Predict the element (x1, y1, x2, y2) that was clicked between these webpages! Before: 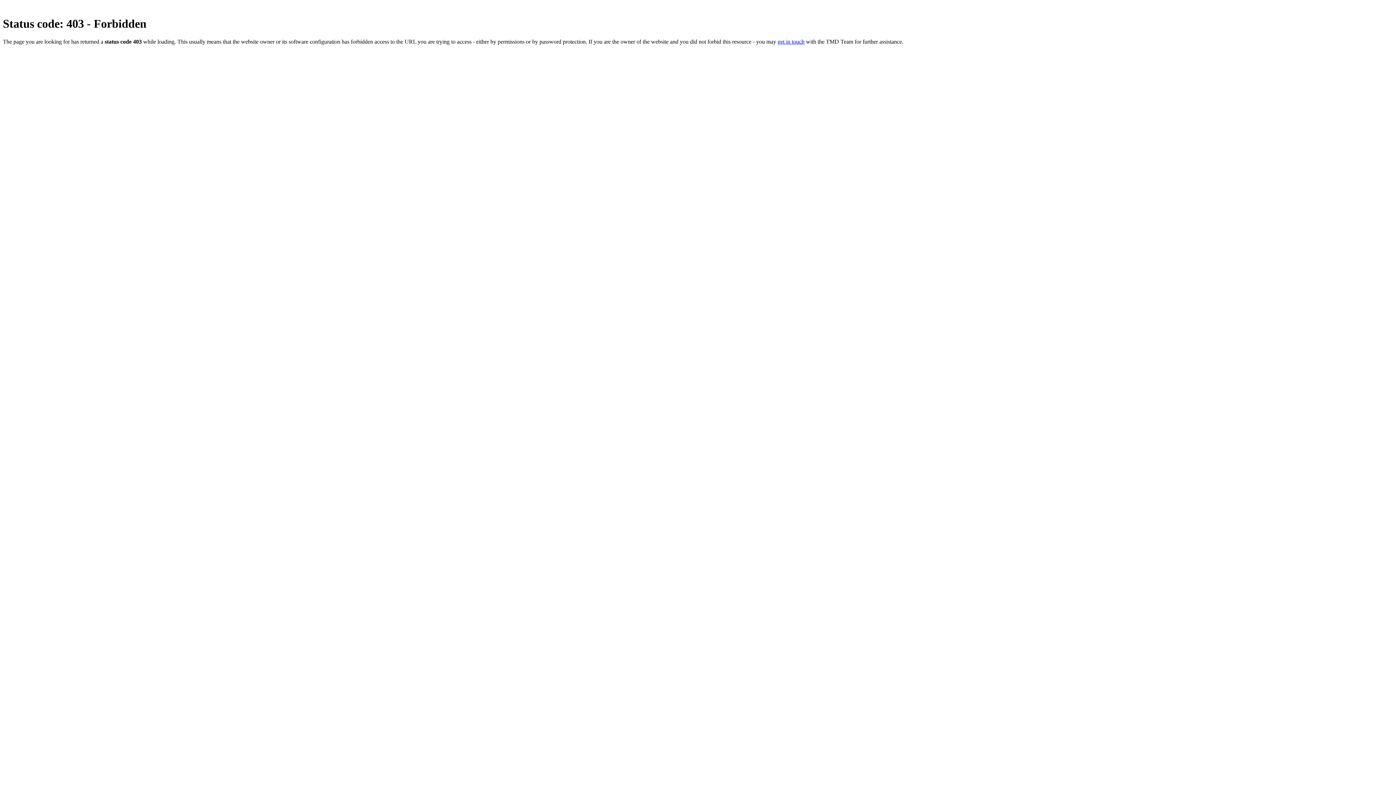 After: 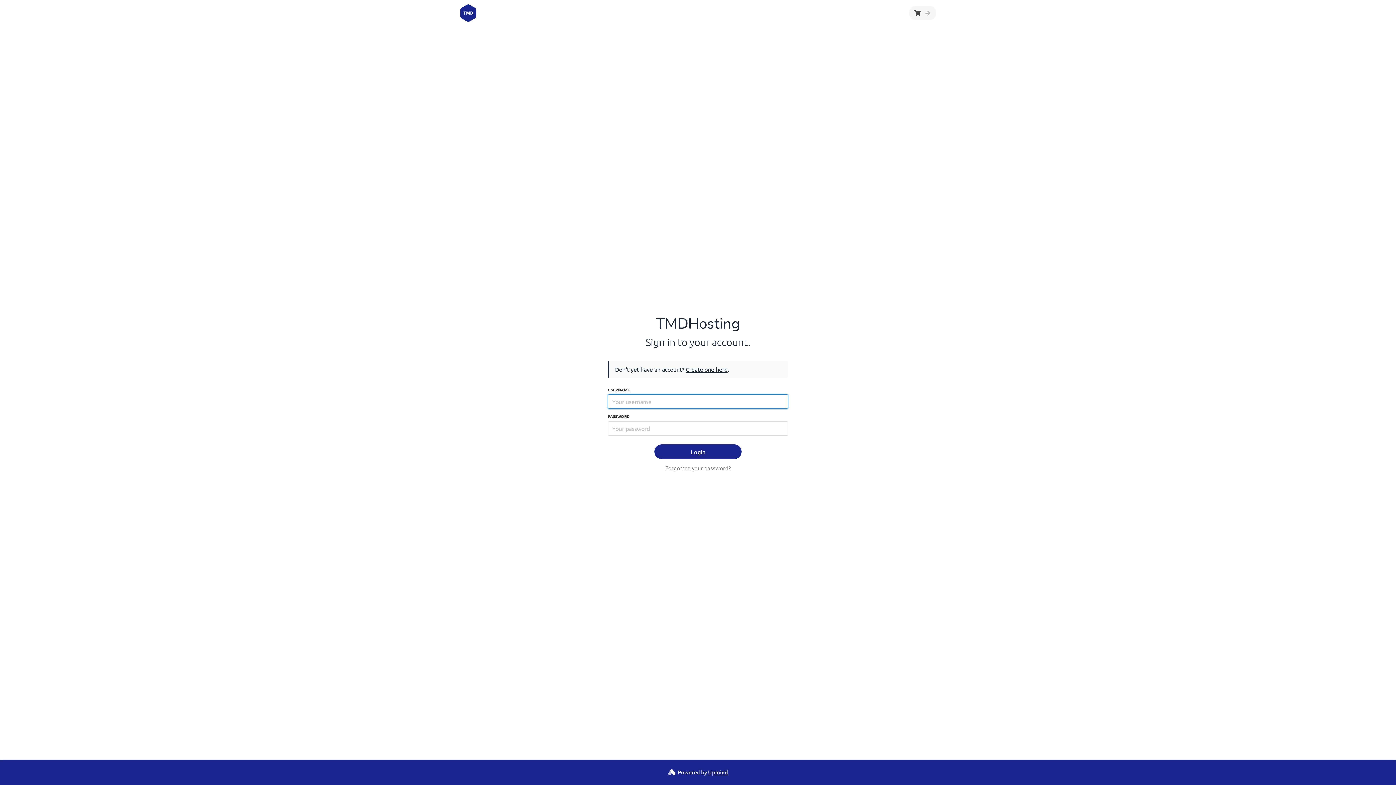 Action: label: get in touch bbox: (777, 38, 804, 44)